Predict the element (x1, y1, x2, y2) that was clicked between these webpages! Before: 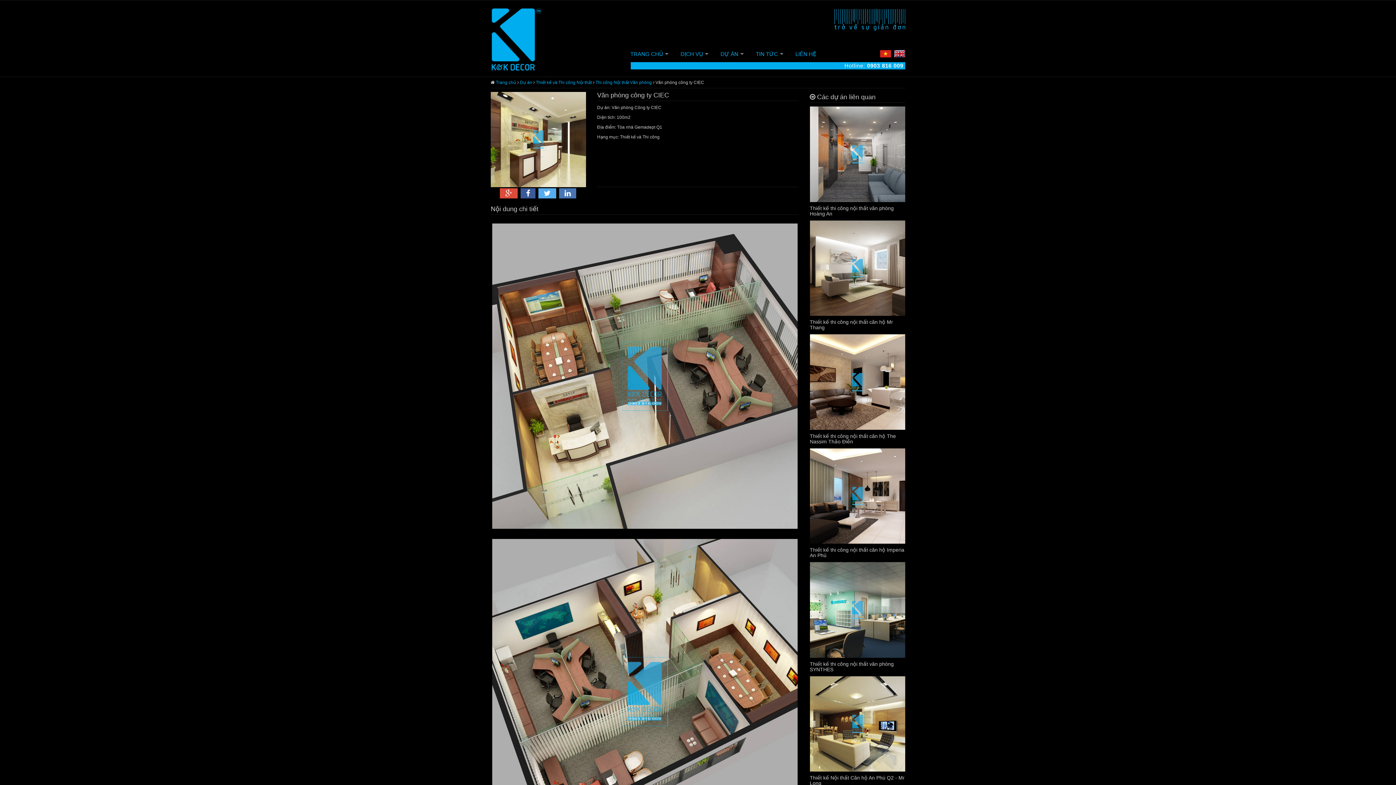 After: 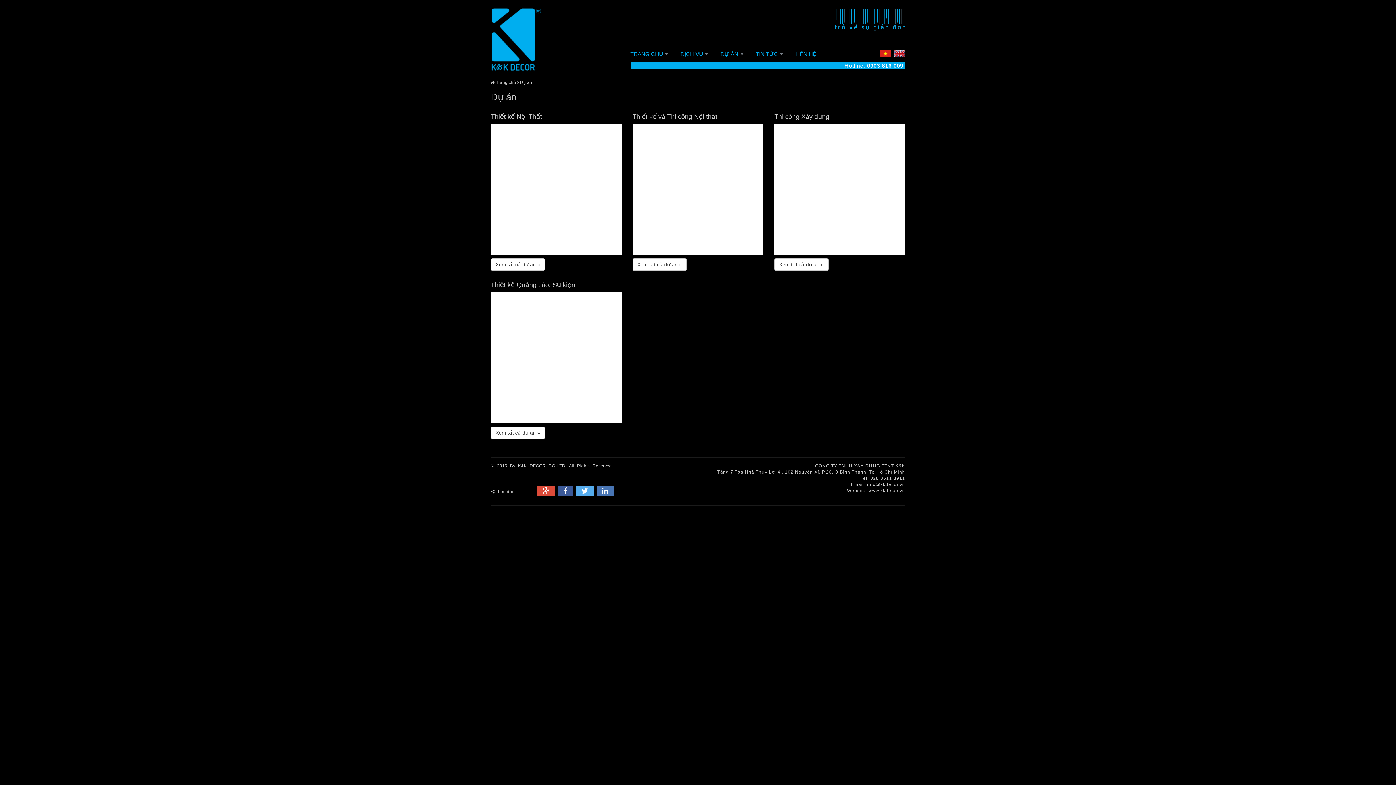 Action: bbox: (520, 80, 532, 85) label: Dự án